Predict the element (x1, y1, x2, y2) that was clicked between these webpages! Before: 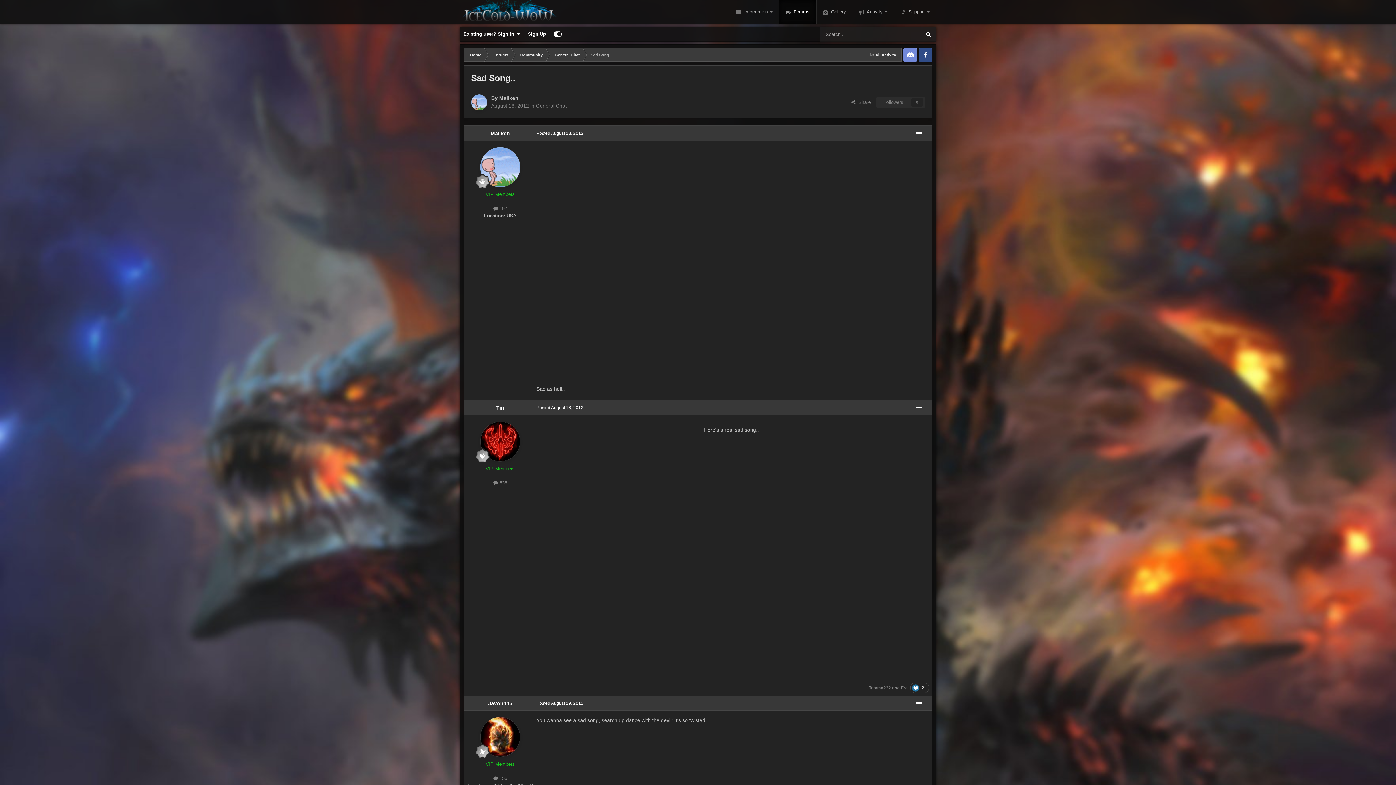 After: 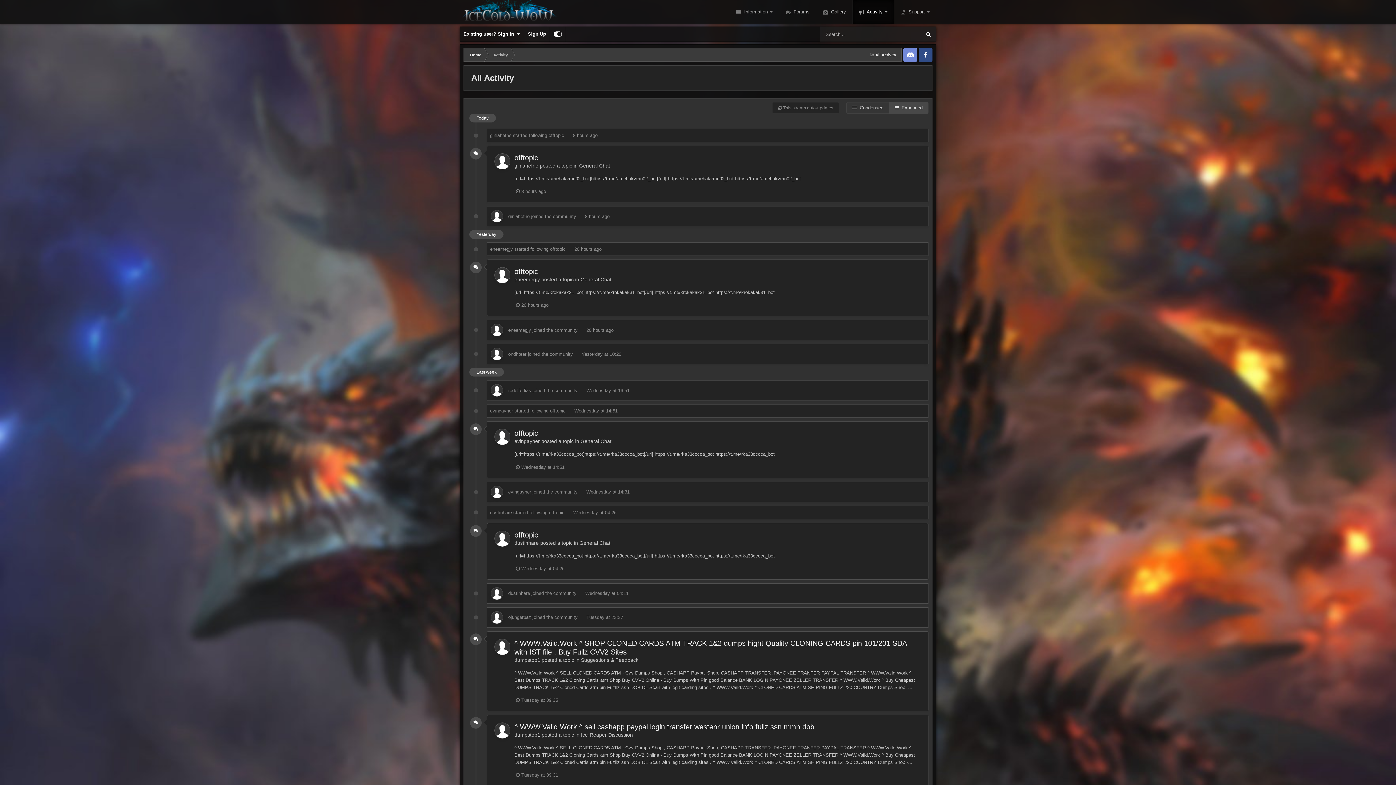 Action: label:  All Activity bbox: (864, 48, 901, 61)